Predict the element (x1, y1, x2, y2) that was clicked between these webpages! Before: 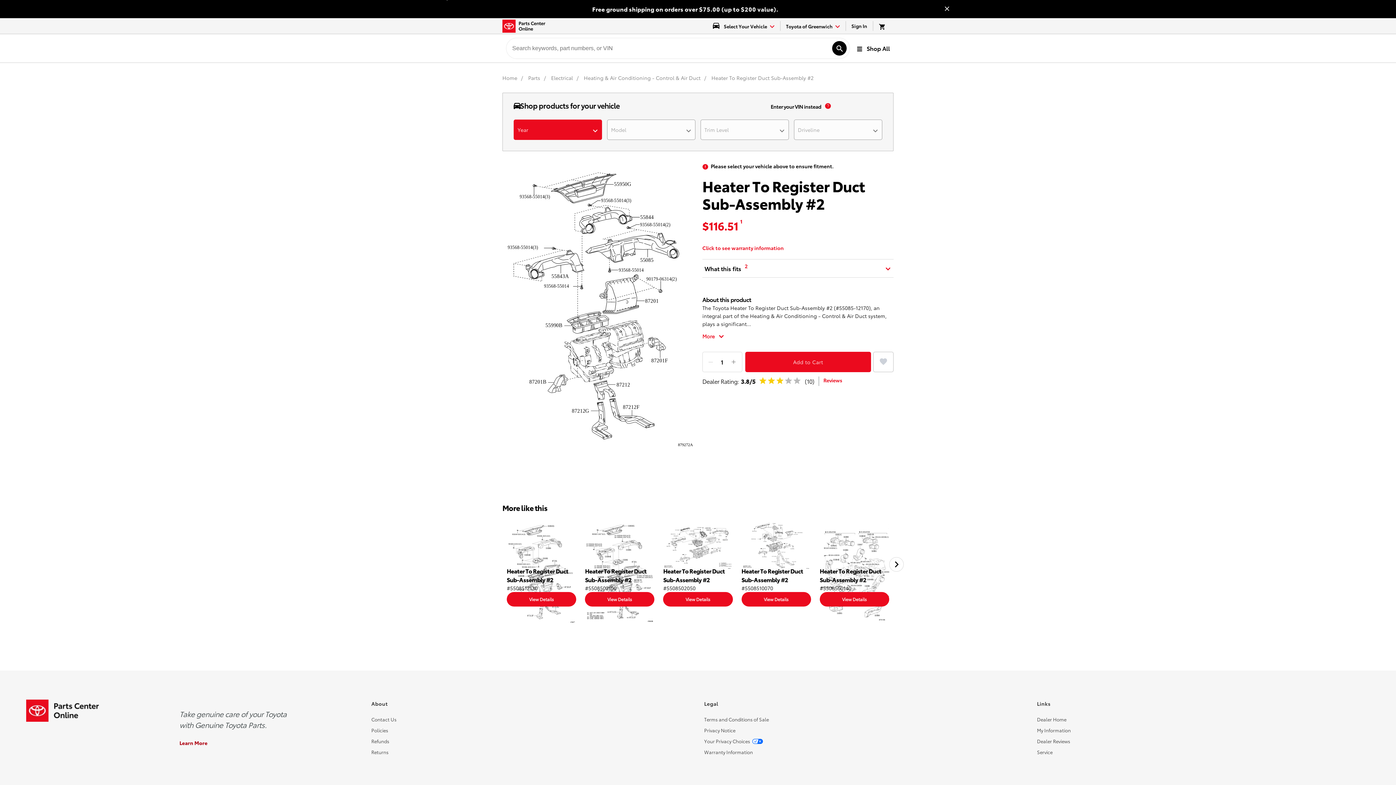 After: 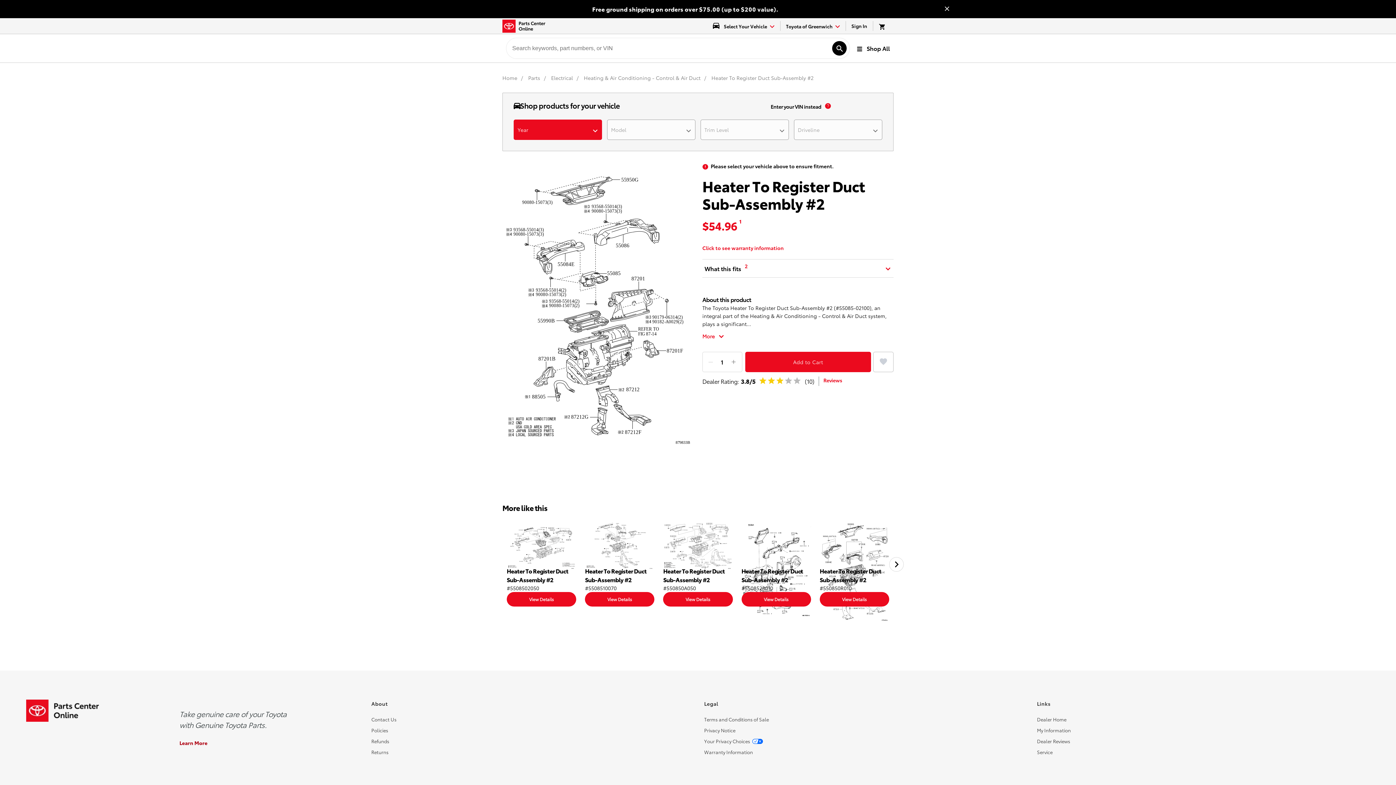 Action: bbox: (585, 522, 654, 592) label: Heater To Register Duct Sub-Assembly #2
#5508502100